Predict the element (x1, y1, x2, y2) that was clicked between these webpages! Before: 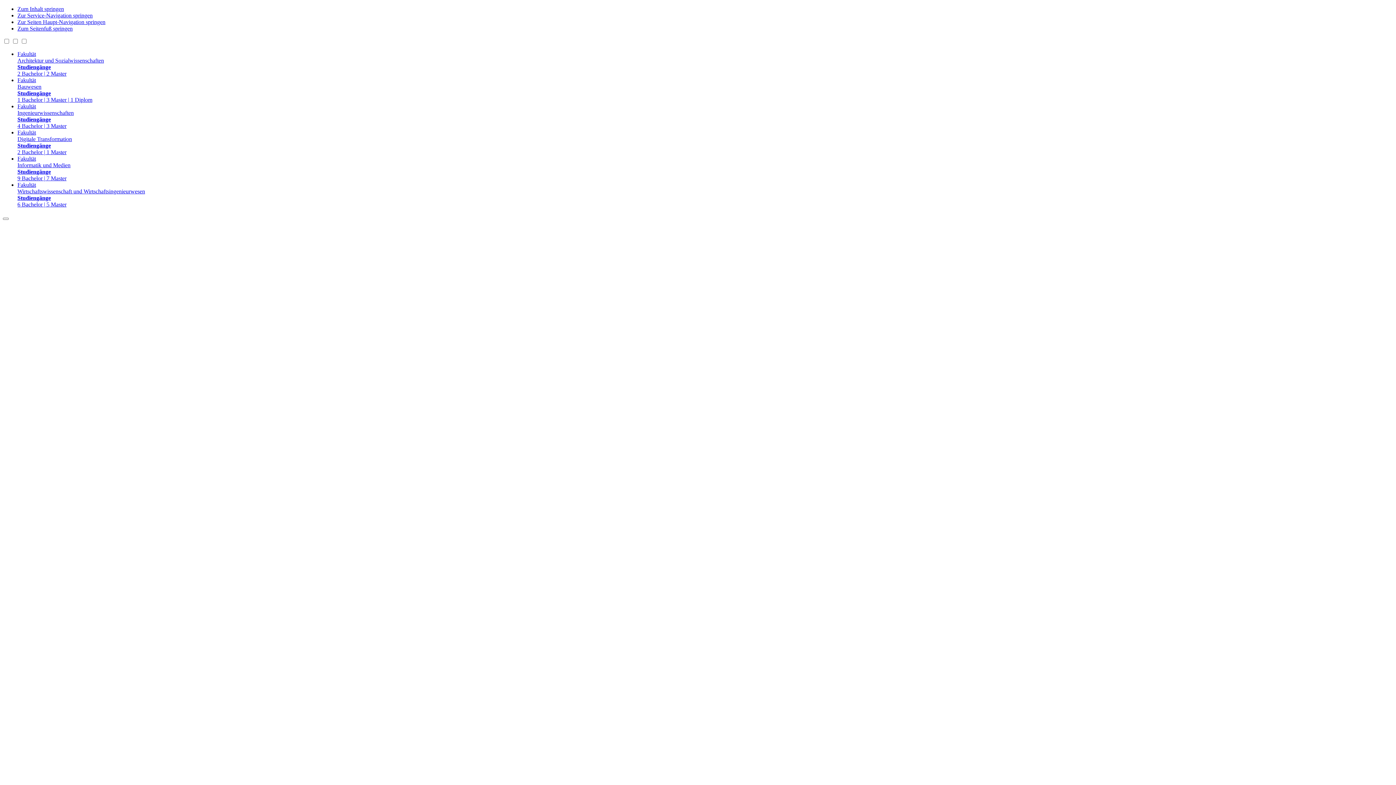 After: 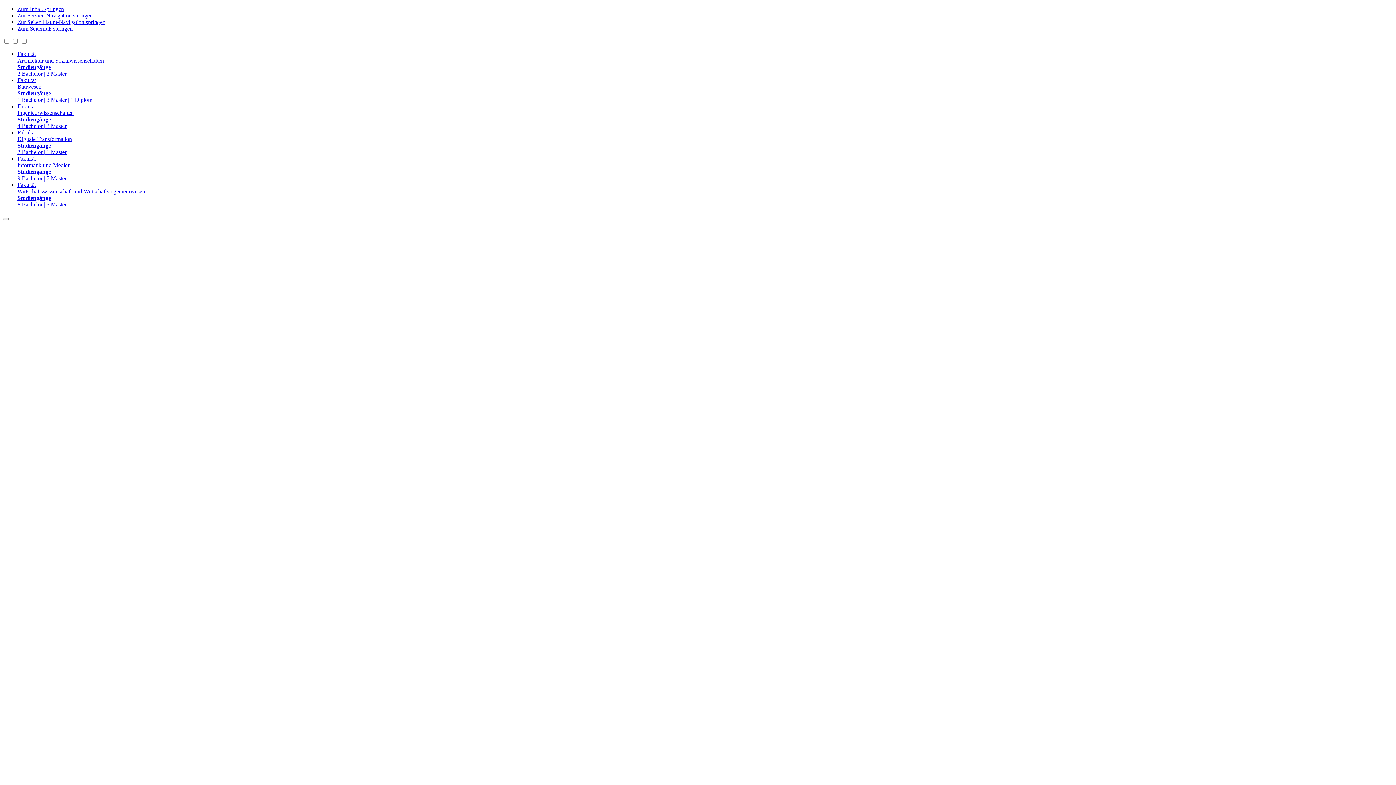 Action: bbox: (17, 103, 1393, 129) label: Fakultät
Ingenieurwissenschaften
Studiengänge
4 Bachelor | 3 Master